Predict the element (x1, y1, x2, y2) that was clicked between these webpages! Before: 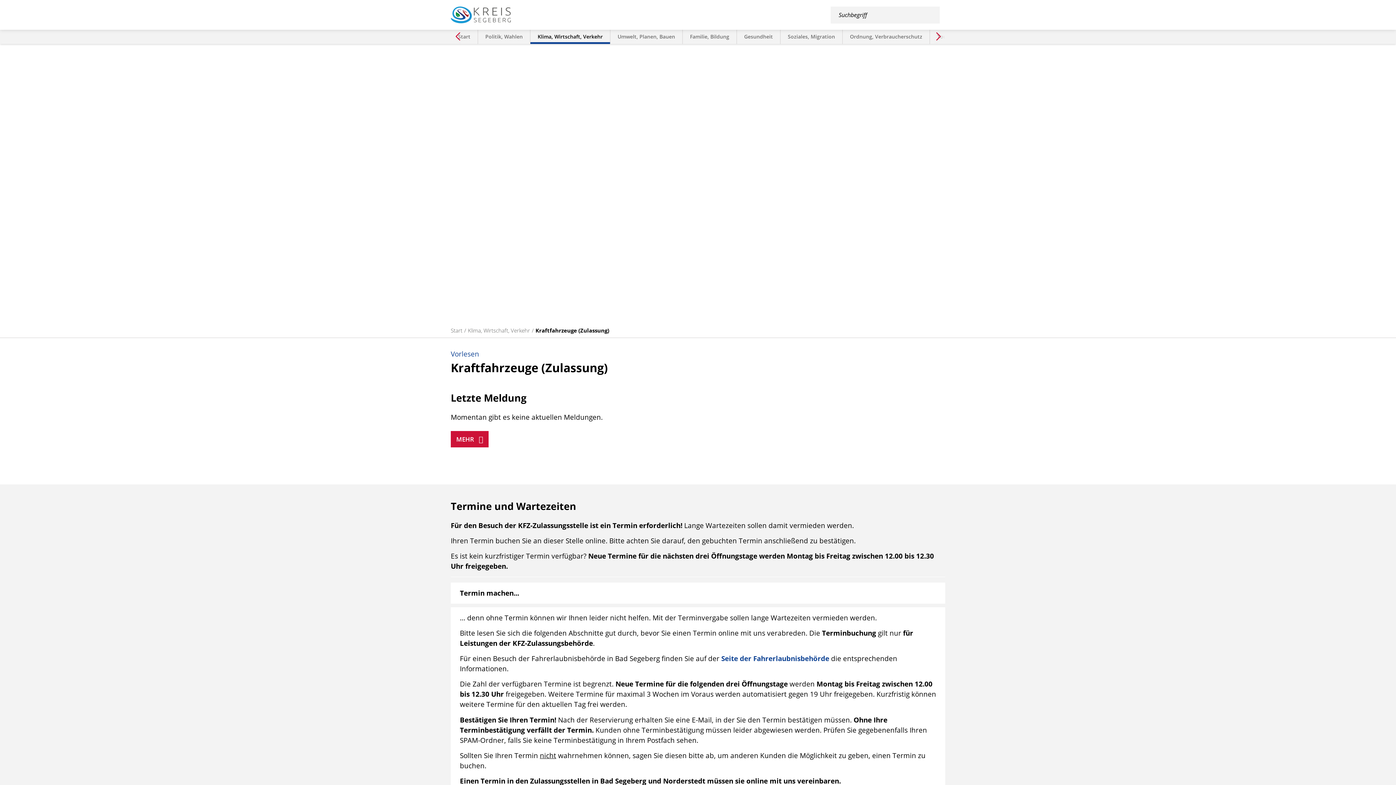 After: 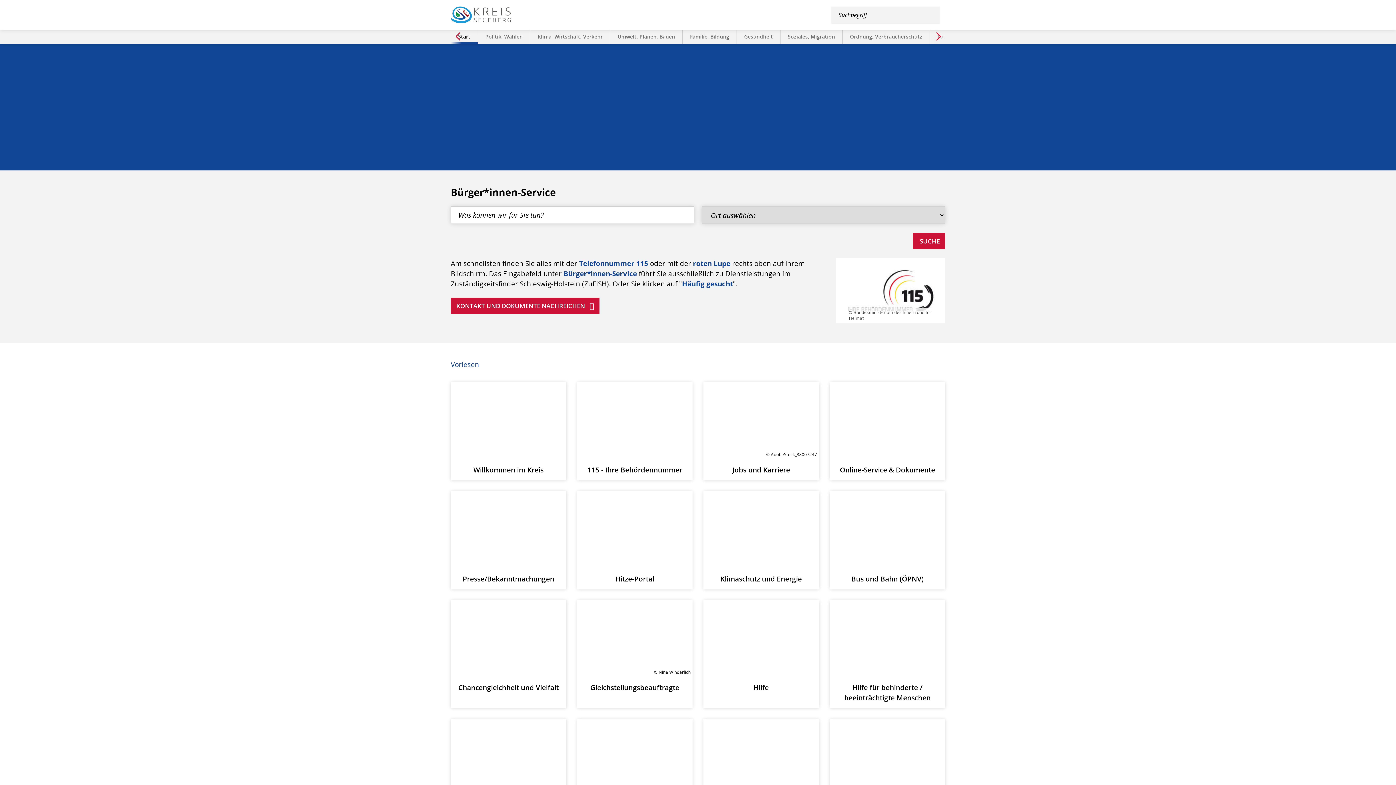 Action: label: Start bbox: (450, 326, 462, 334)